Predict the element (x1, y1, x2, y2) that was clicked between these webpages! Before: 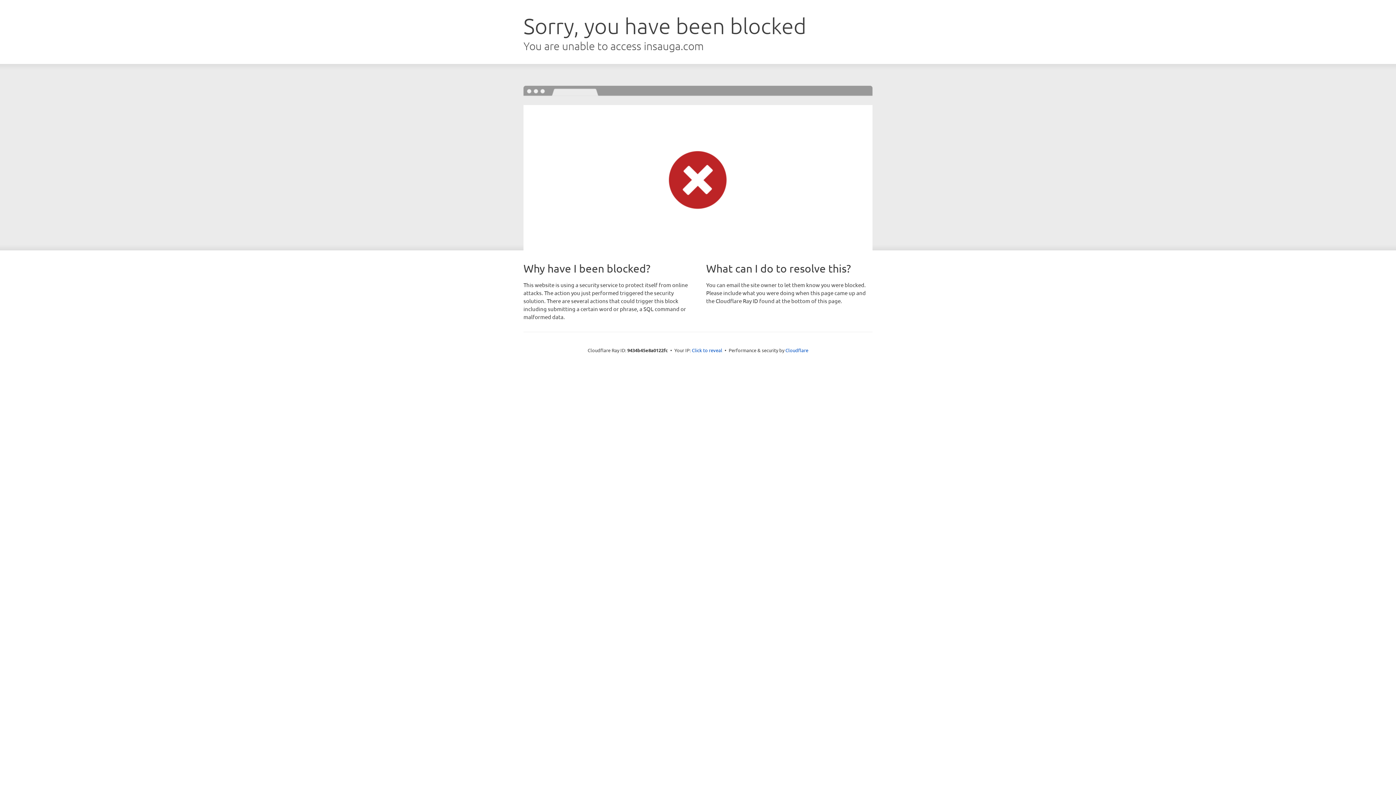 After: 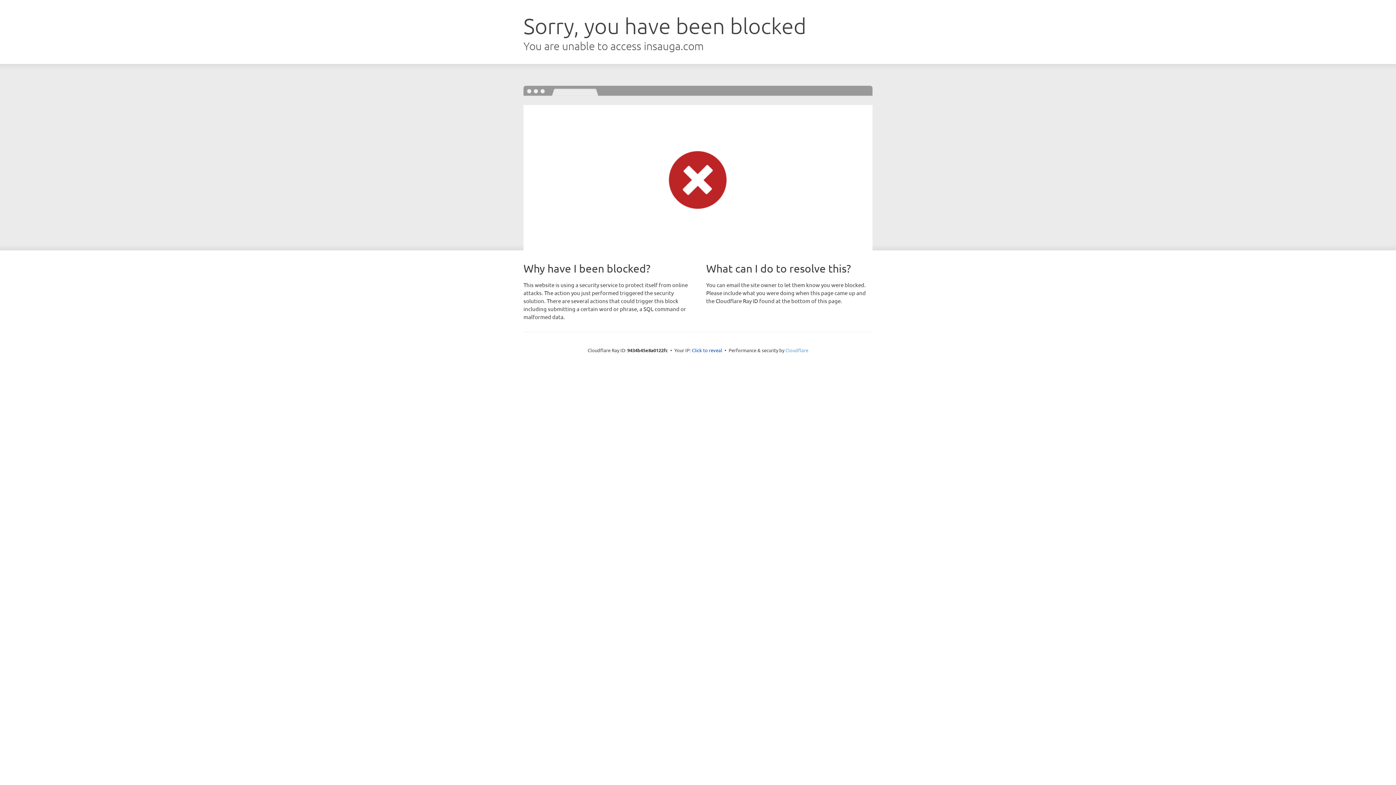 Action: bbox: (785, 347, 808, 353) label: Cloudflare